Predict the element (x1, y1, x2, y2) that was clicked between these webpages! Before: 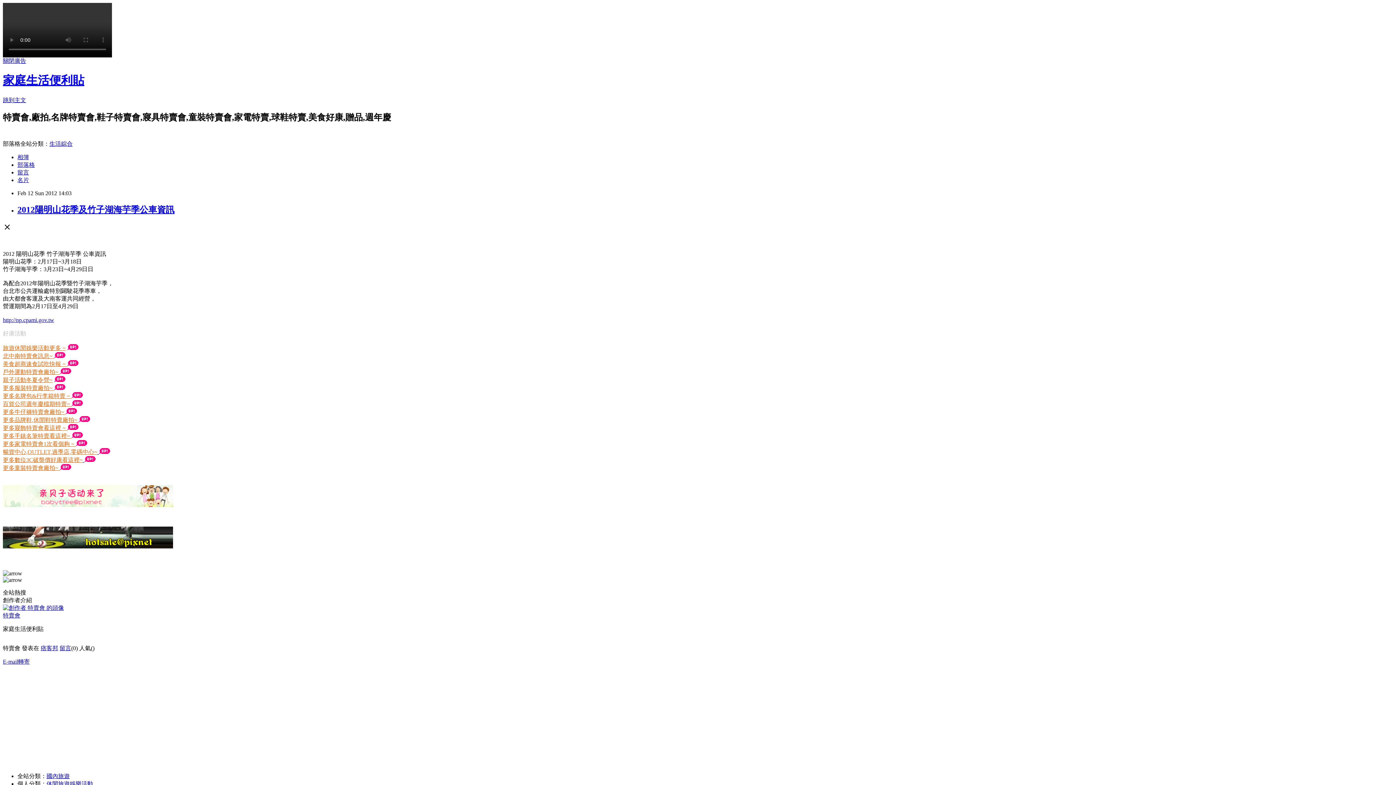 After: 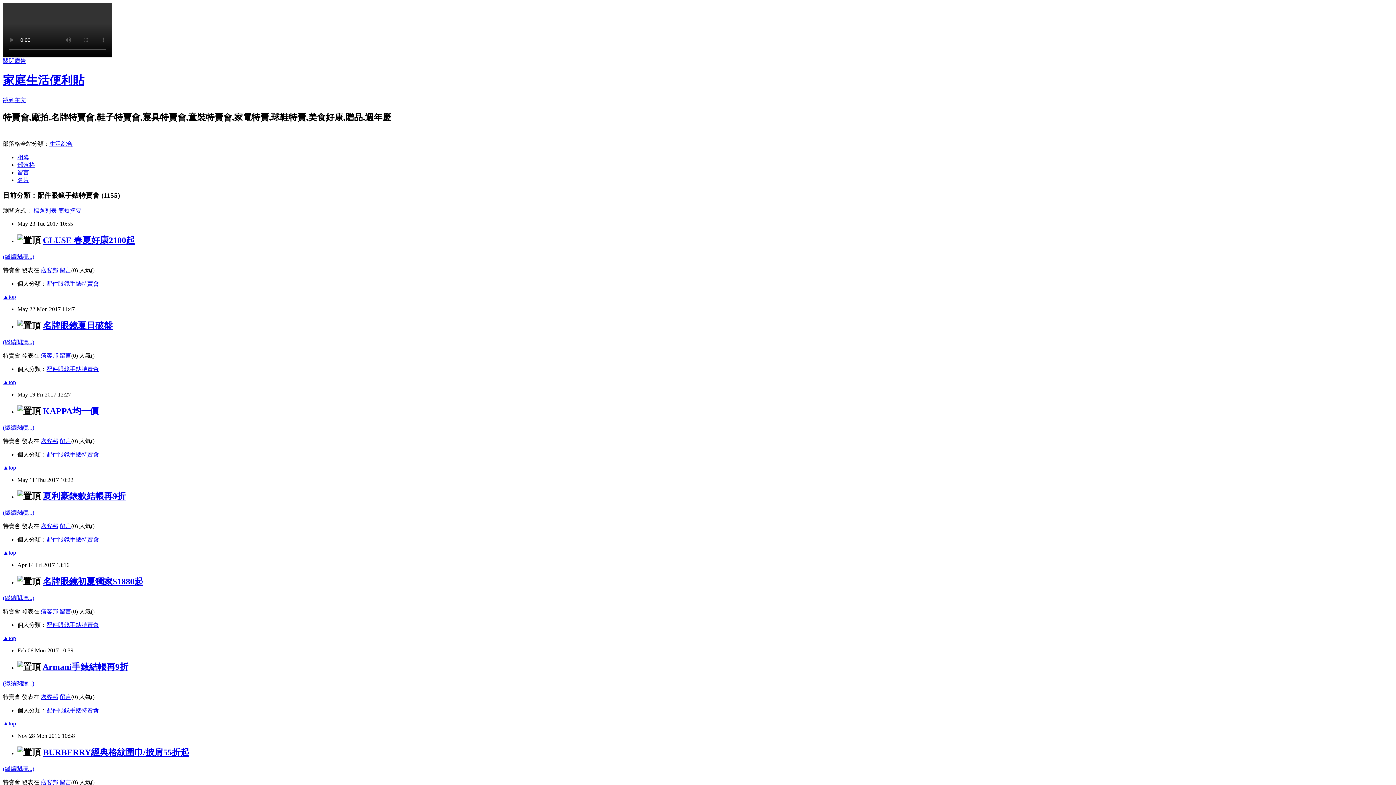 Action: bbox: (2, 432, 71, 439) label: 更多手錶名筆特賣看這裡~ 